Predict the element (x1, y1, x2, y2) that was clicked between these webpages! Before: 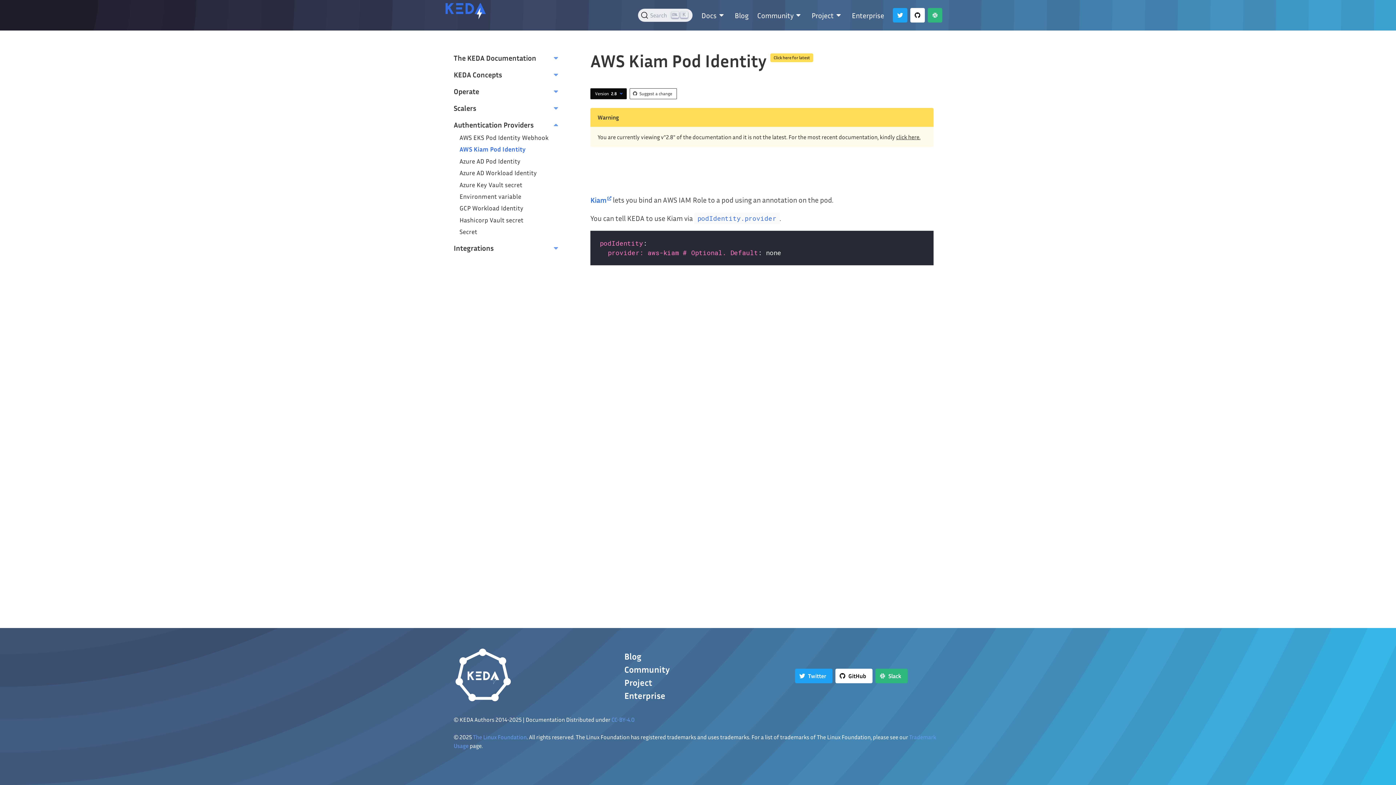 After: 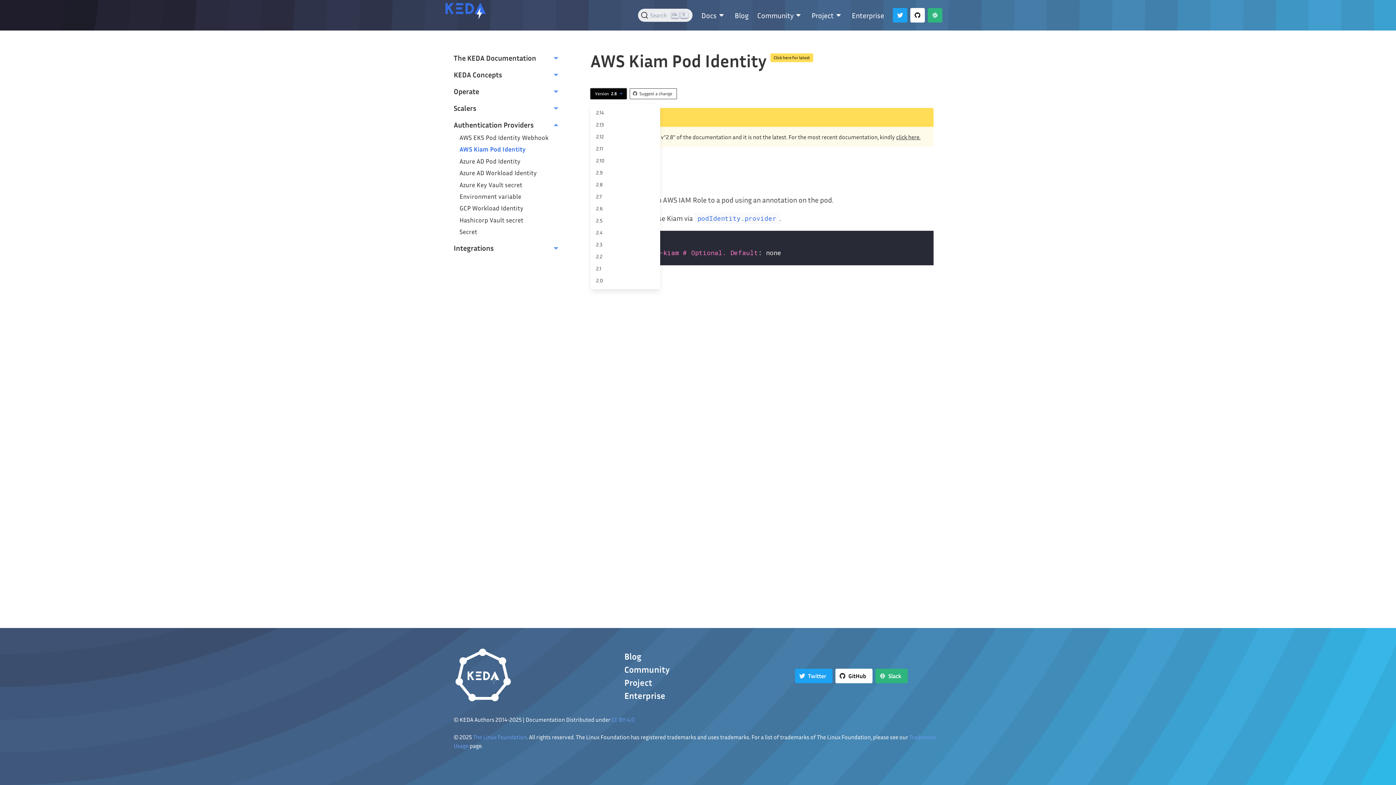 Action: bbox: (590, 88, 626, 99) label: Version  
2.8